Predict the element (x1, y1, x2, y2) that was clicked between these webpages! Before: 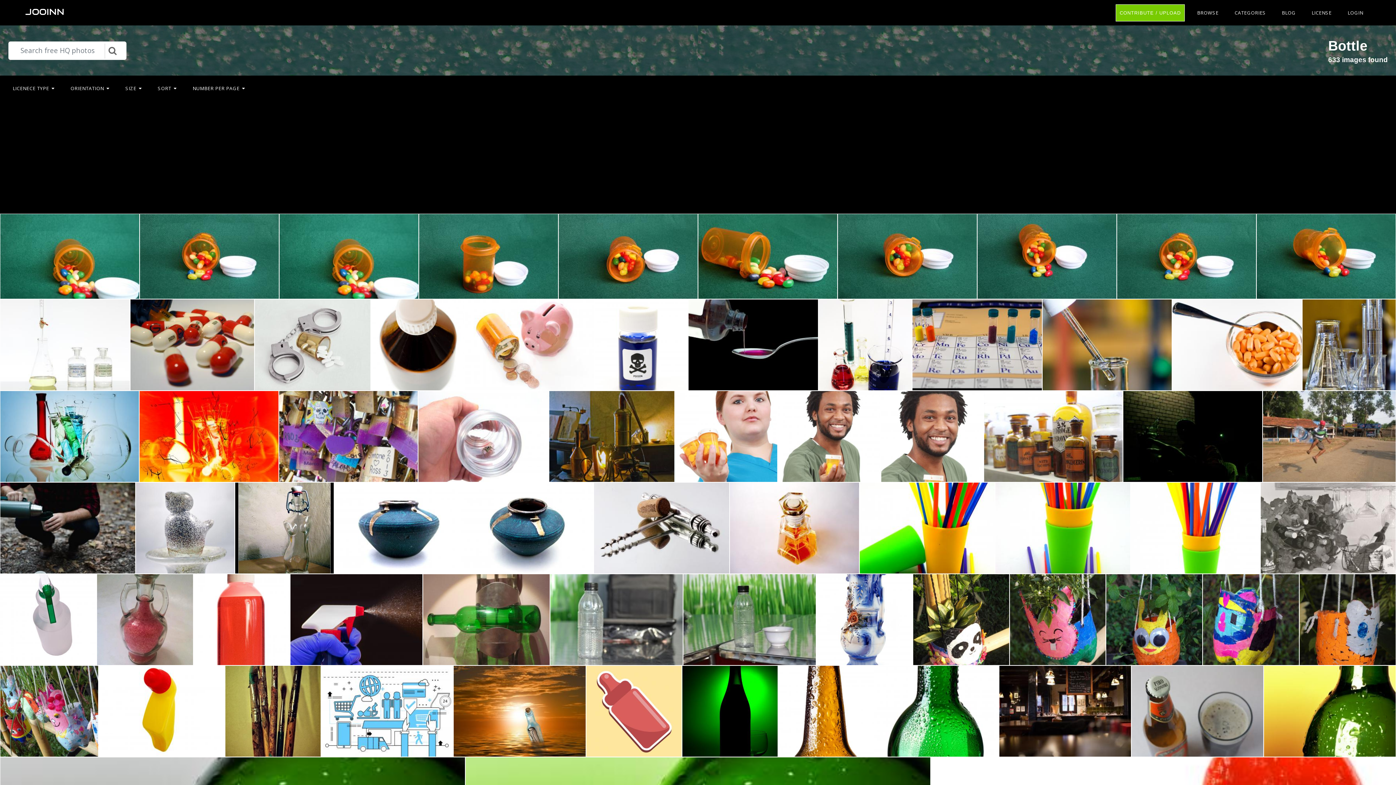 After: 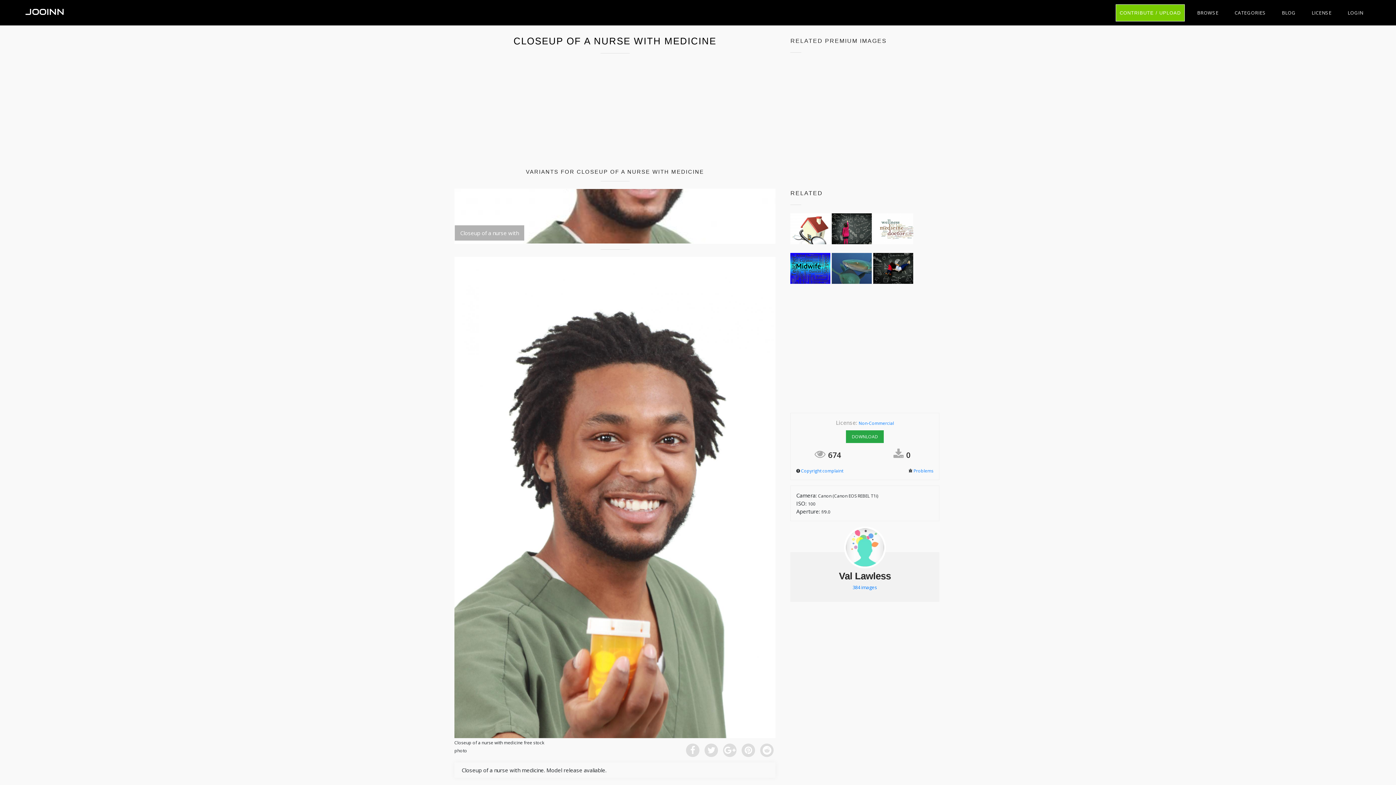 Action: bbox: (881, 391, 983, 482)